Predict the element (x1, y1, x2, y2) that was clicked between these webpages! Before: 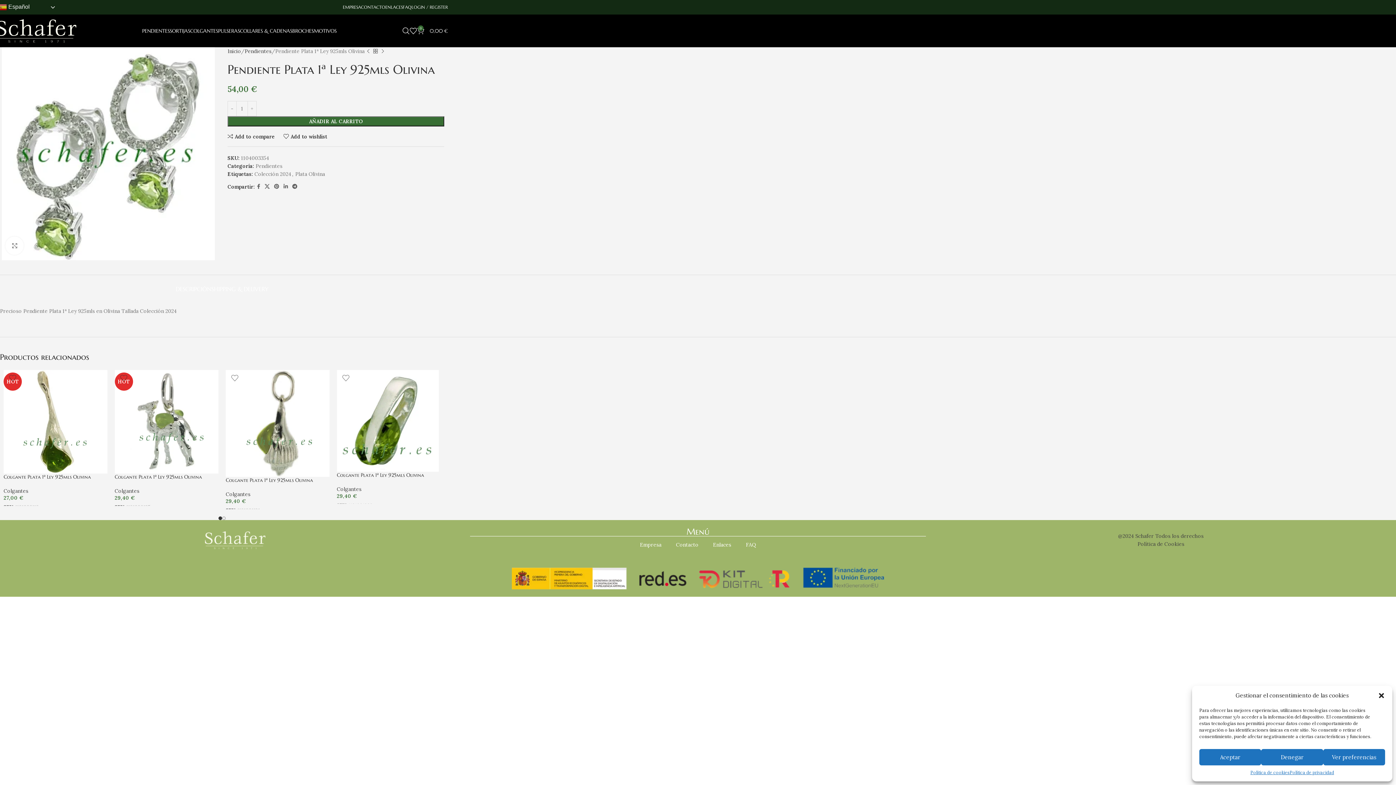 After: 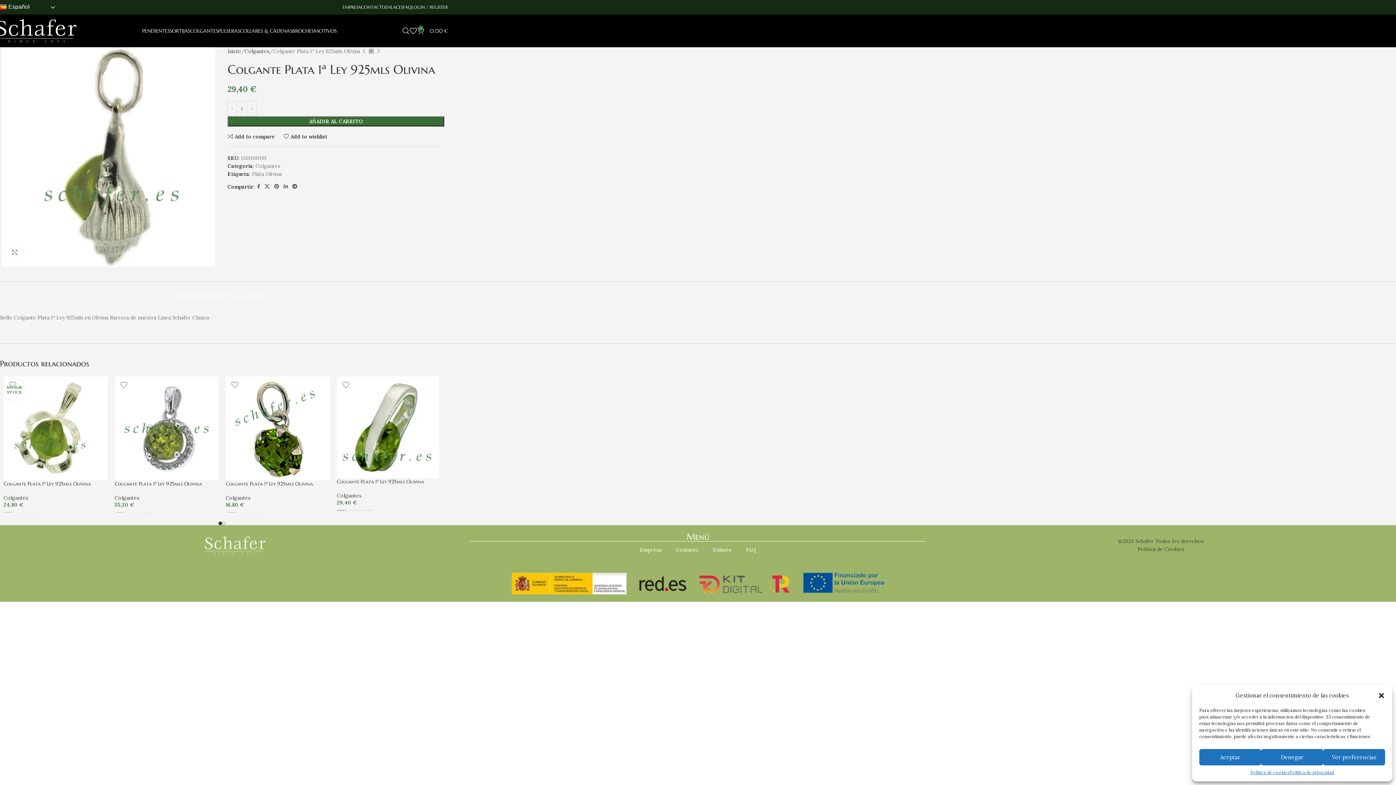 Action: label: Colgante Plata 1ª Ley 925mls Olivina bbox: (225, 477, 313, 483)